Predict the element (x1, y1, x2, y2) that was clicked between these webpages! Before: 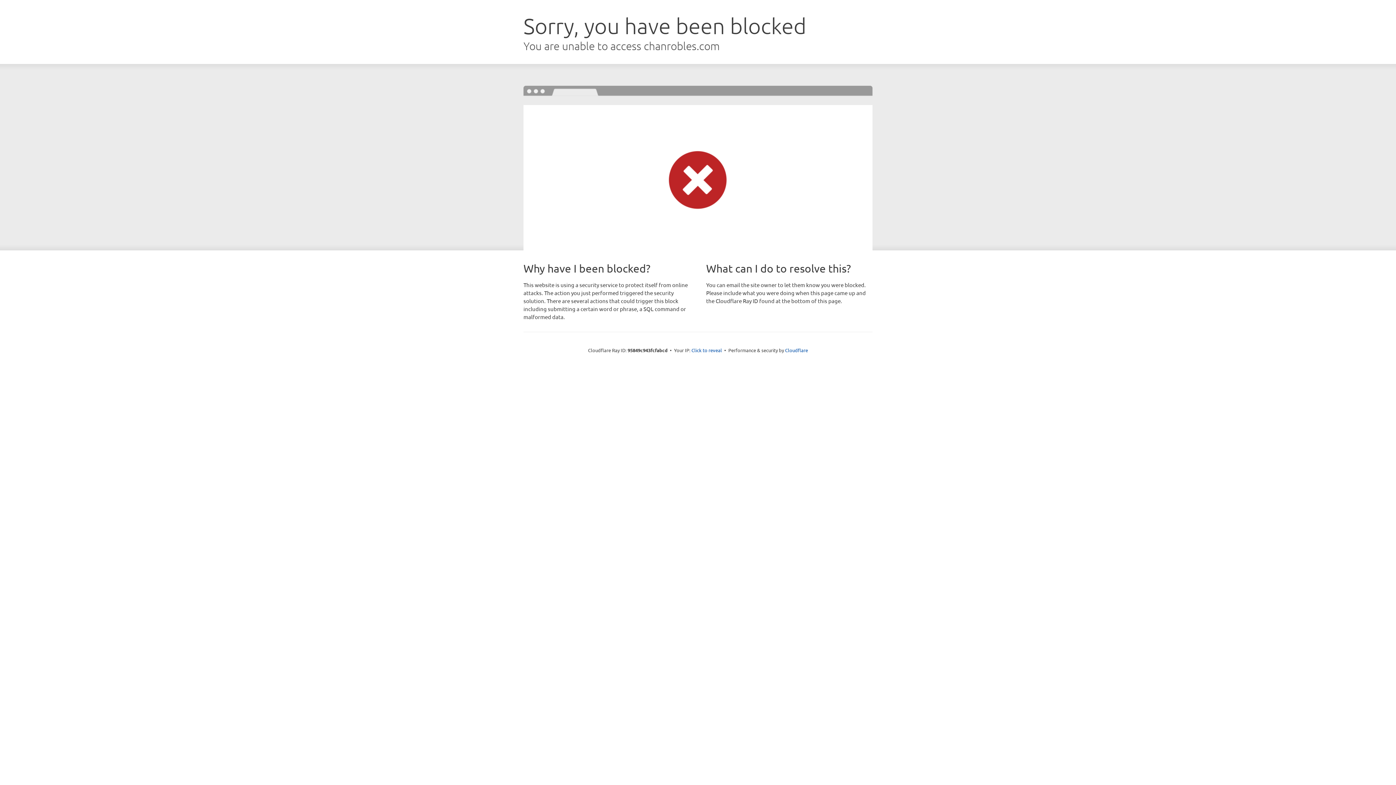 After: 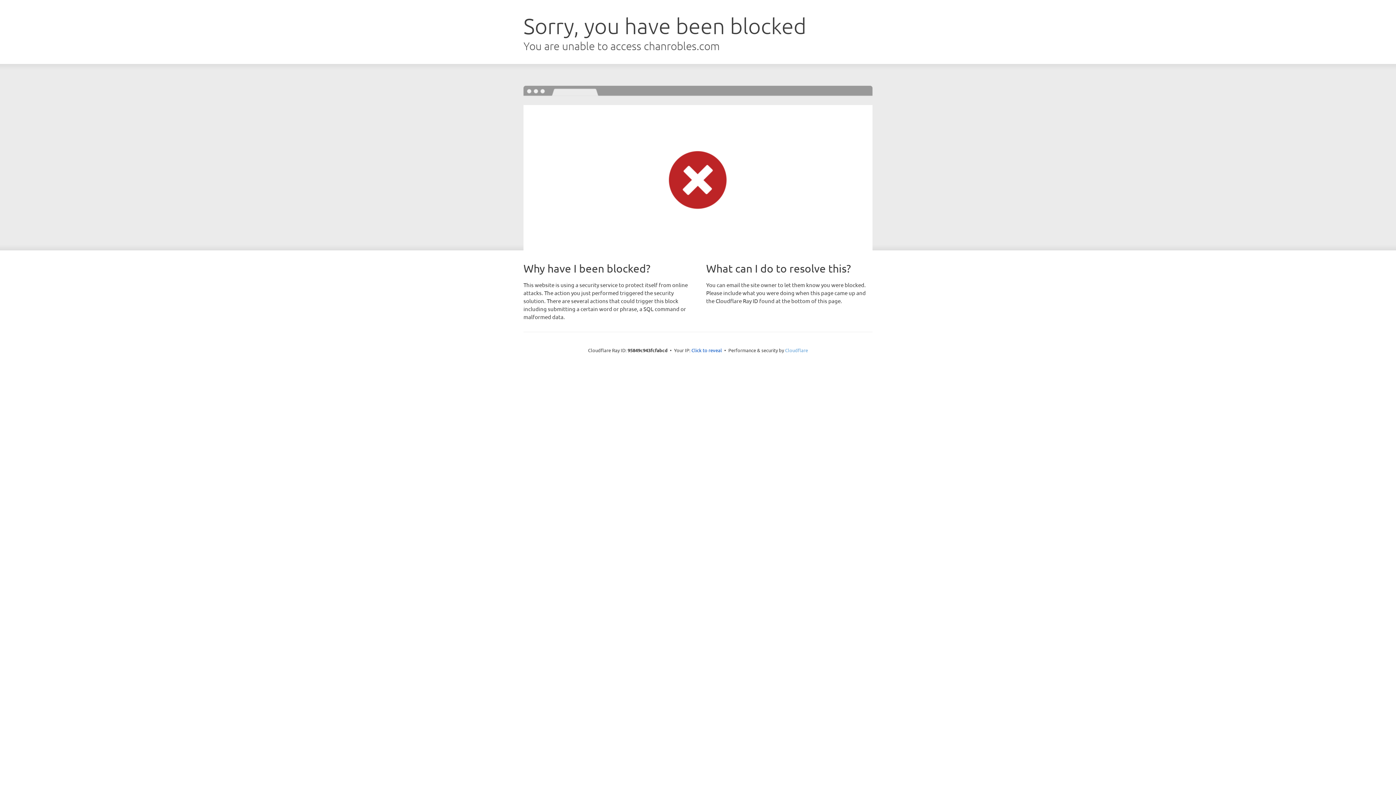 Action: label: Cloudflare bbox: (785, 347, 808, 353)